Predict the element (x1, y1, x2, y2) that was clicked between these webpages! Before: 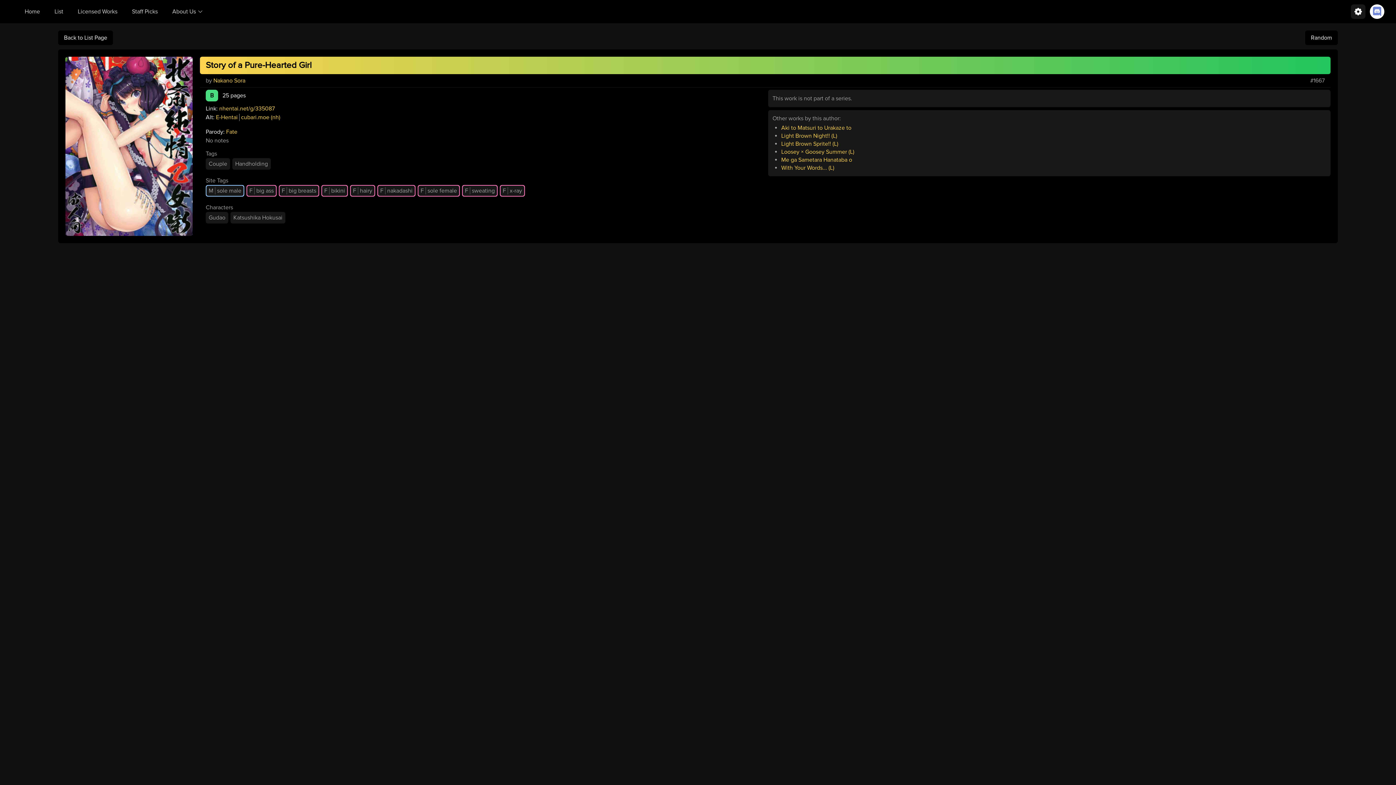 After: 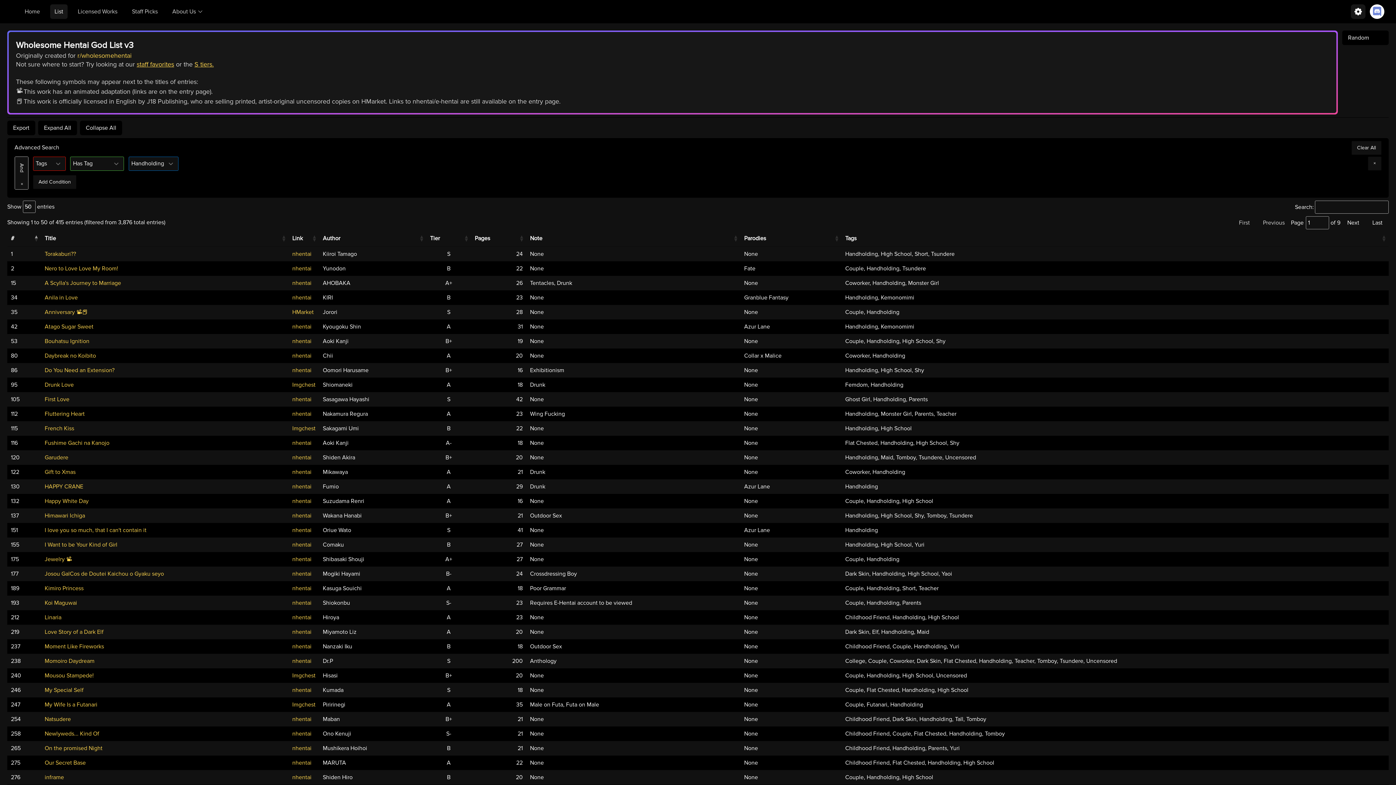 Action: bbox: (232, 158, 270, 169) label: Handholding